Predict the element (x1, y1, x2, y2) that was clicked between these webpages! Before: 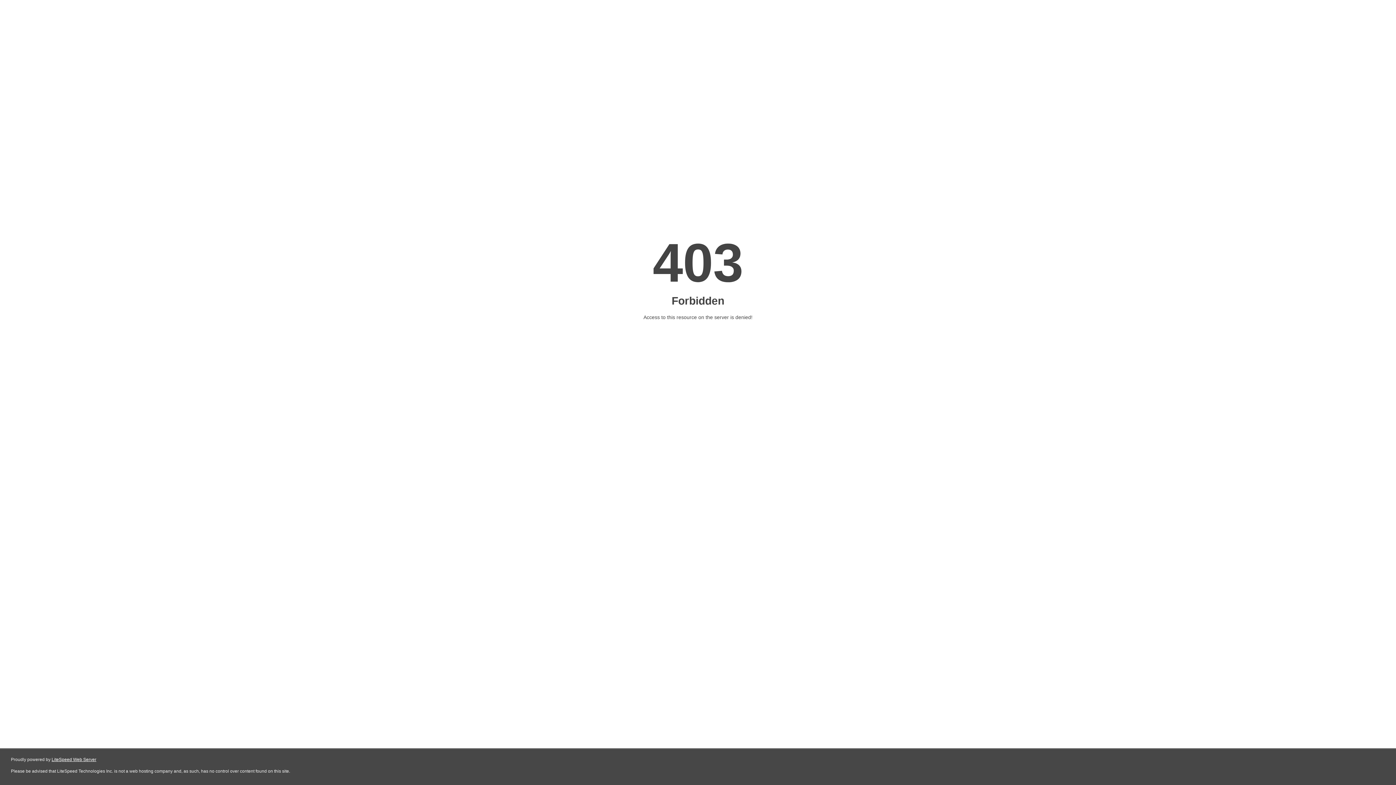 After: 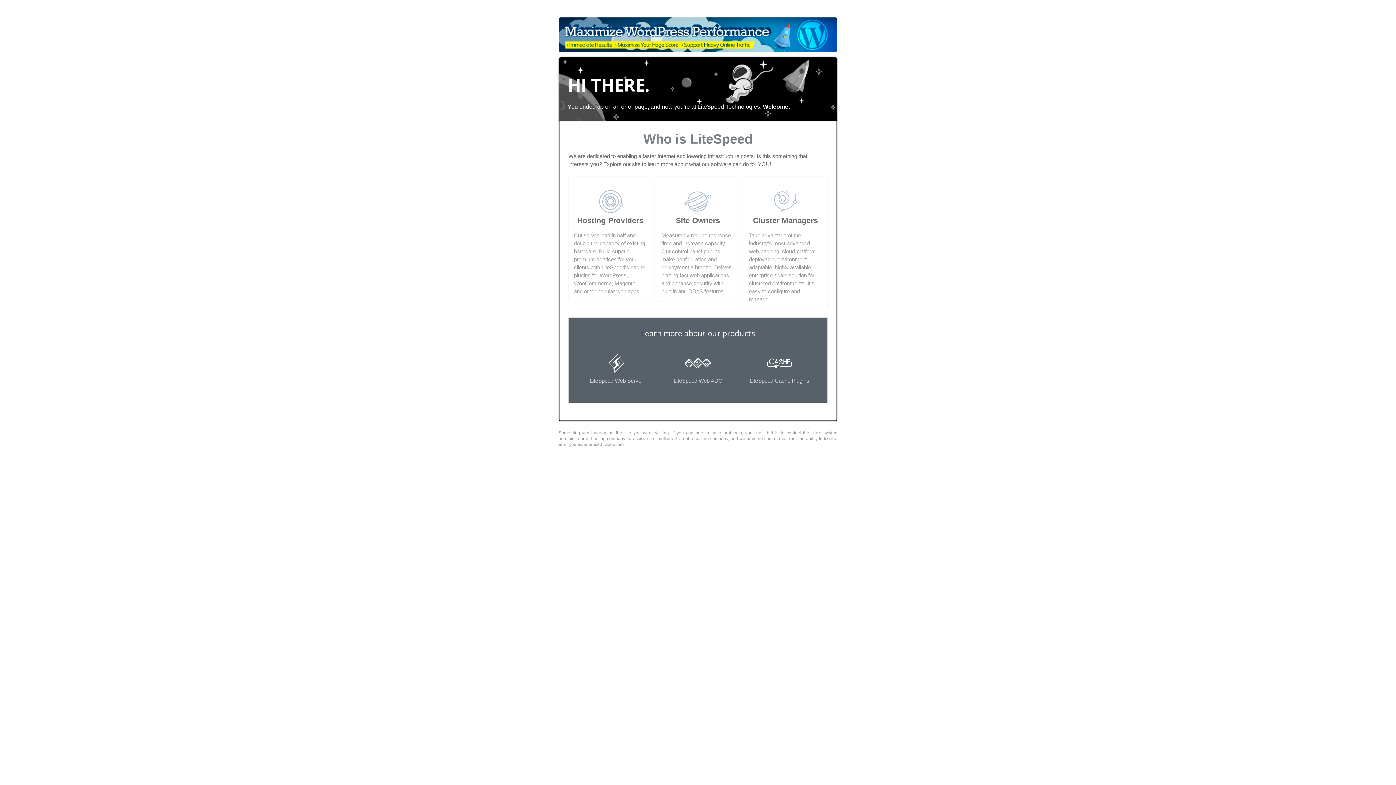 Action: bbox: (51, 757, 96, 762) label: LiteSpeed Web Server